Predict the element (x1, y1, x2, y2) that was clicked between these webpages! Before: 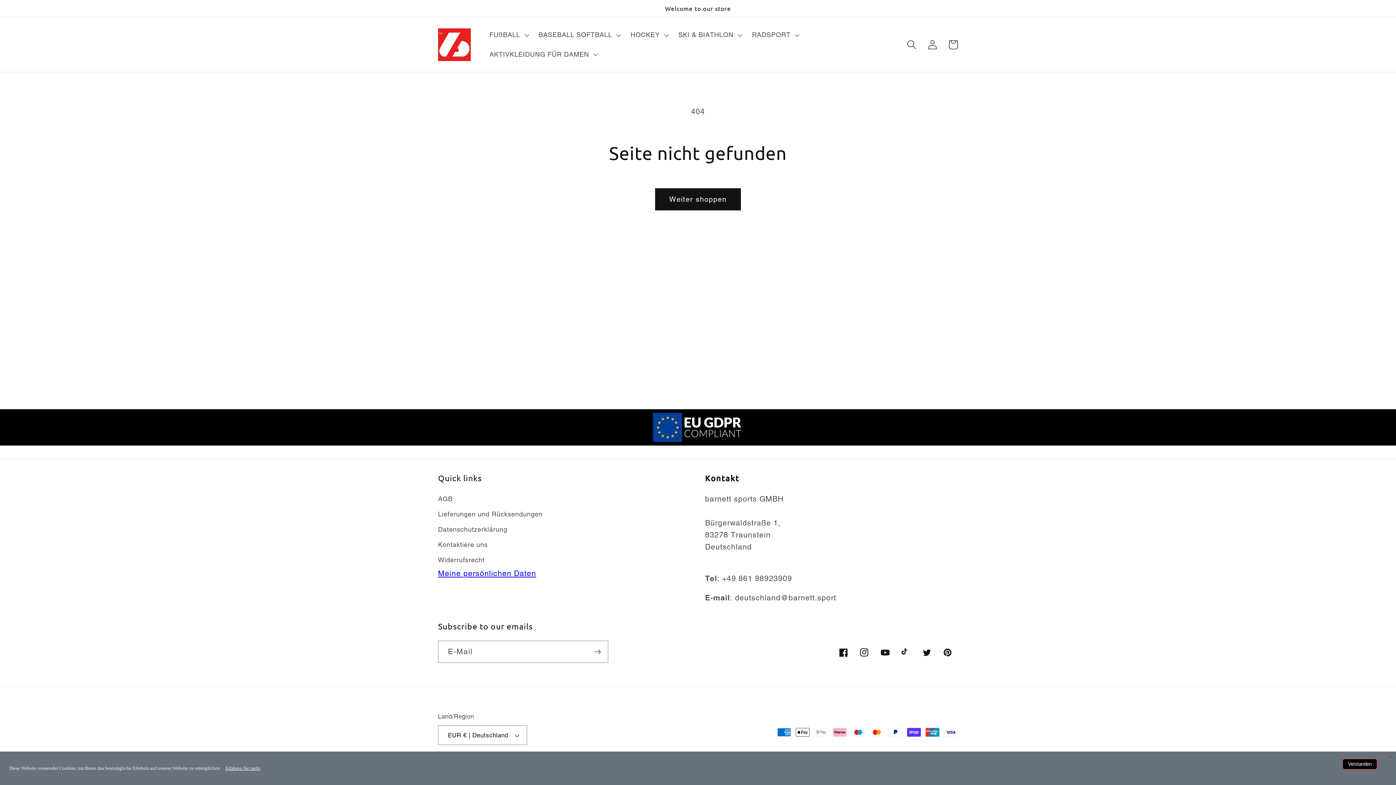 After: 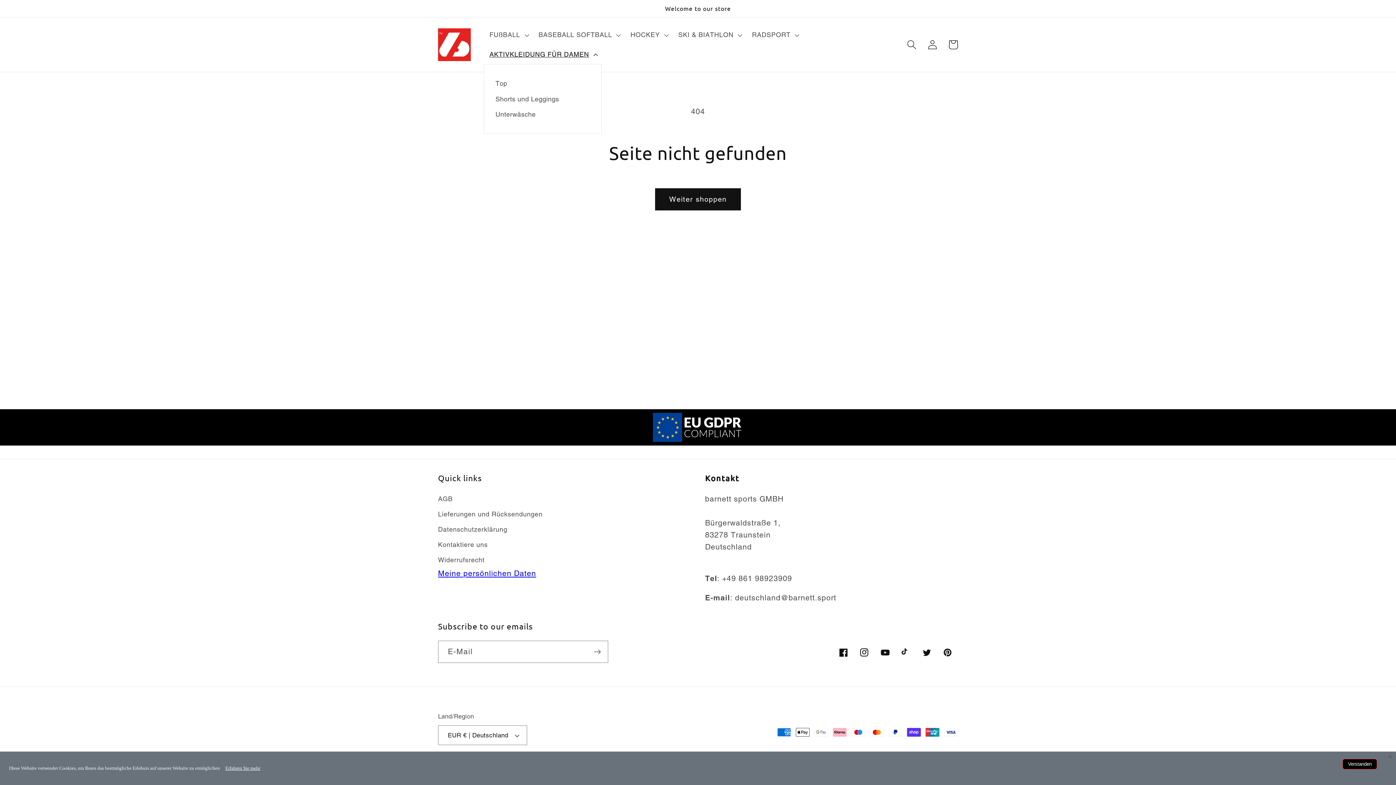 Action: label: AKTIVKLEIDUNG FÜR DAMEN bbox: (483, 44, 601, 64)